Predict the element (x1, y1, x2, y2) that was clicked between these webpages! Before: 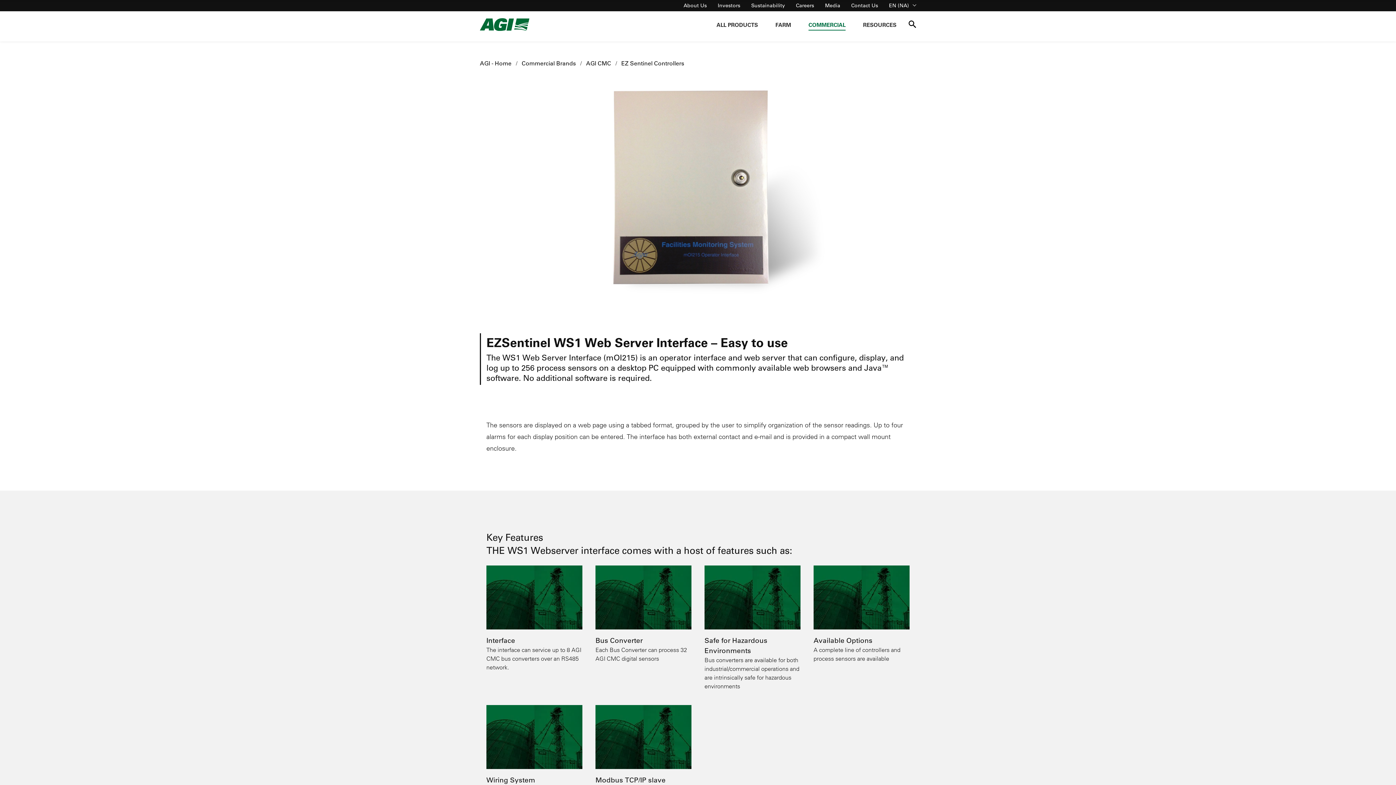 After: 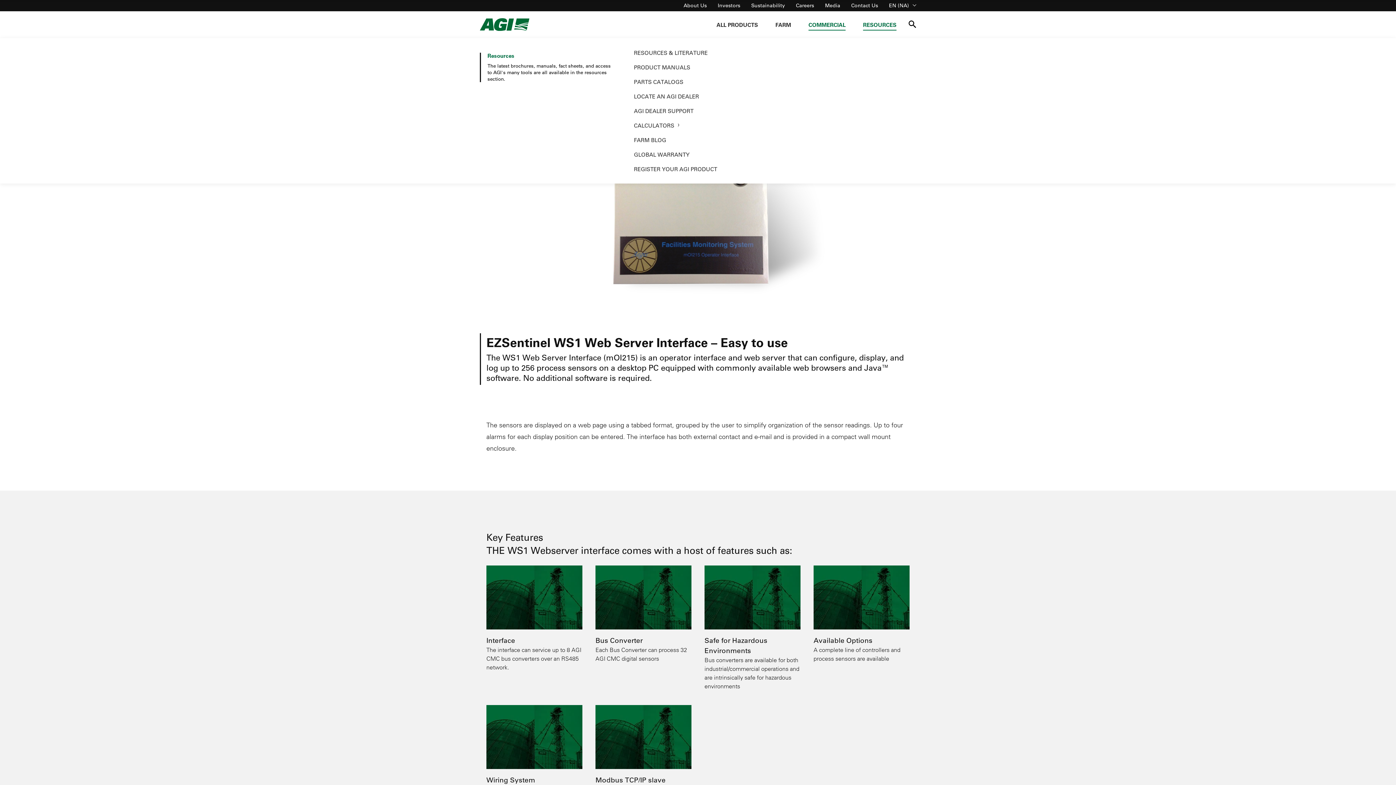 Action: label: RESOURCES bbox: (863, 19, 896, 30)